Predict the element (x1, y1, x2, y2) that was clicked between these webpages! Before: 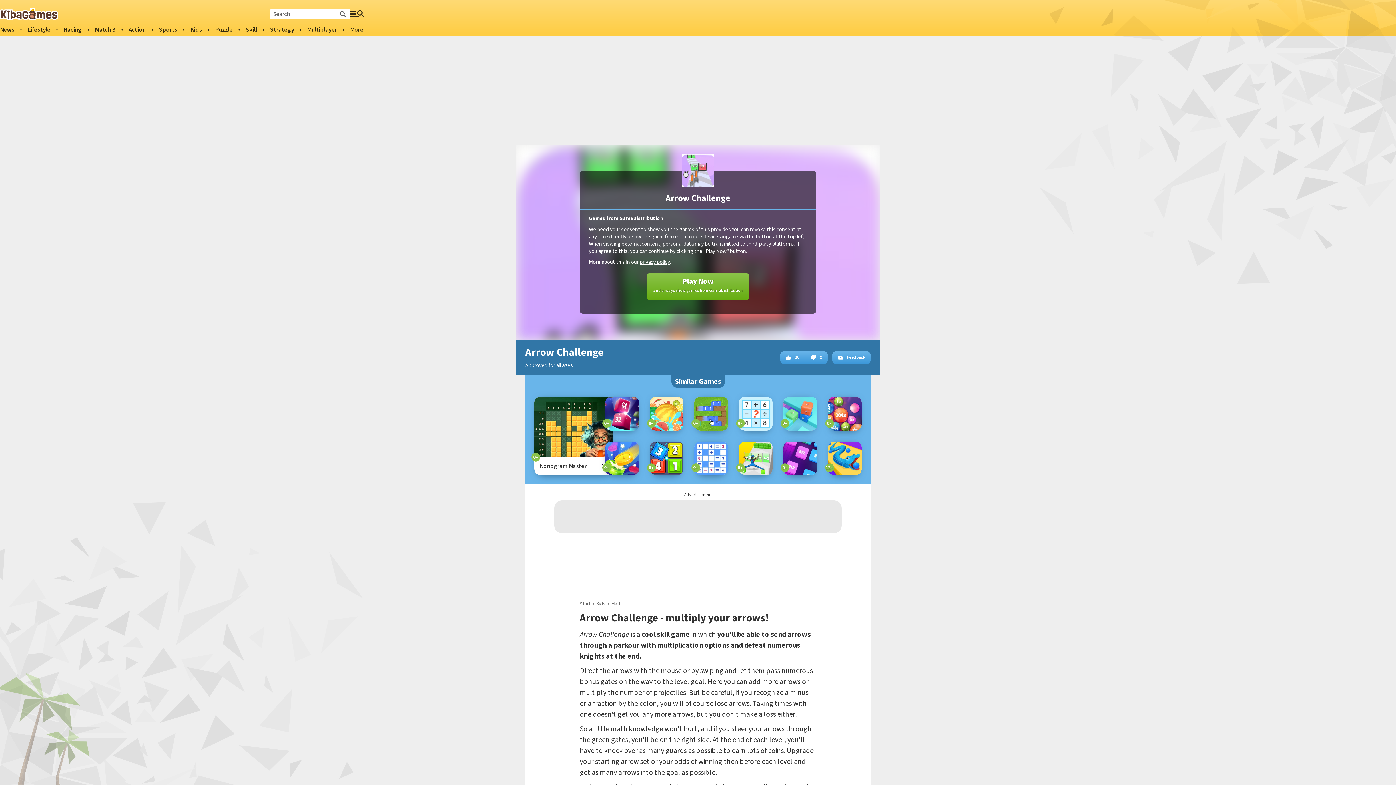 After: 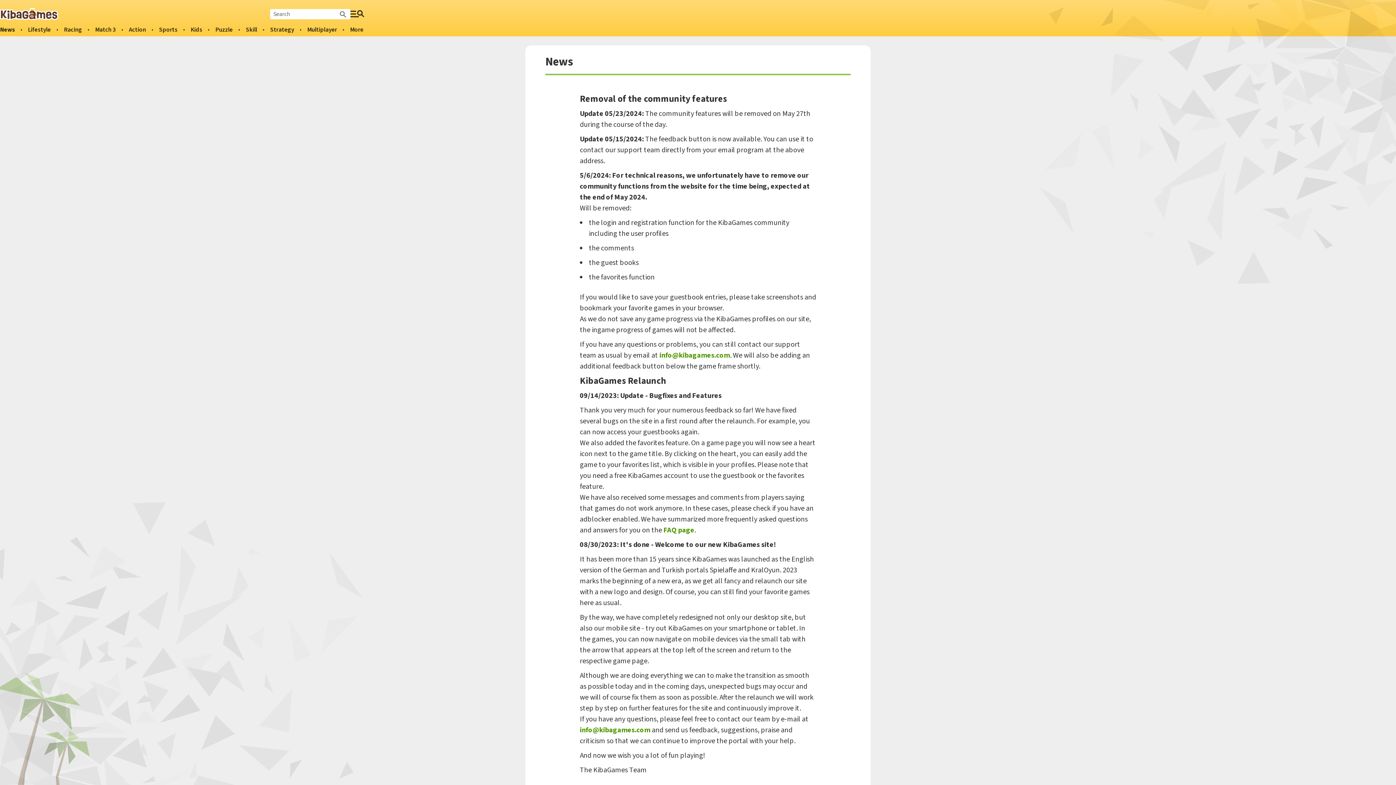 Action: label: News bbox: (0, 25, 14, 34)